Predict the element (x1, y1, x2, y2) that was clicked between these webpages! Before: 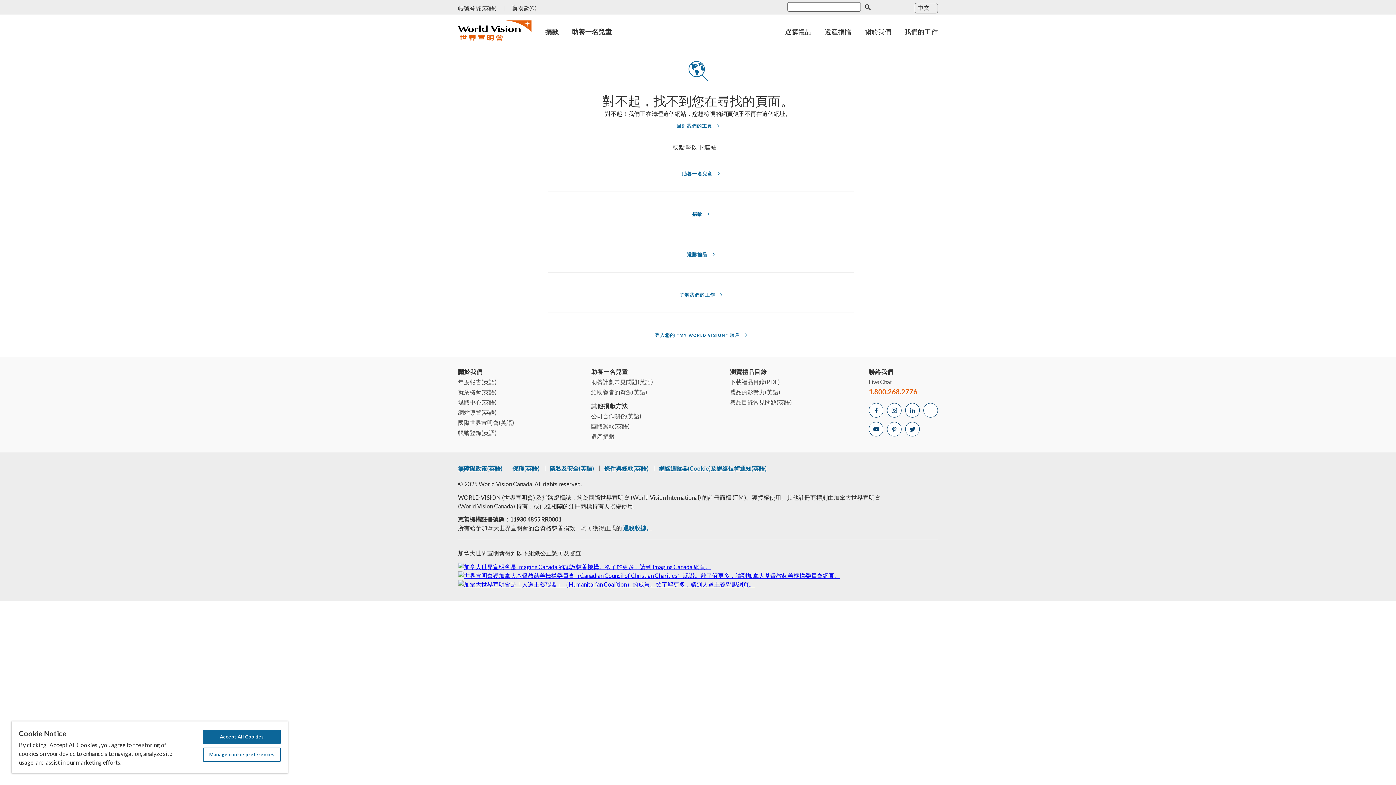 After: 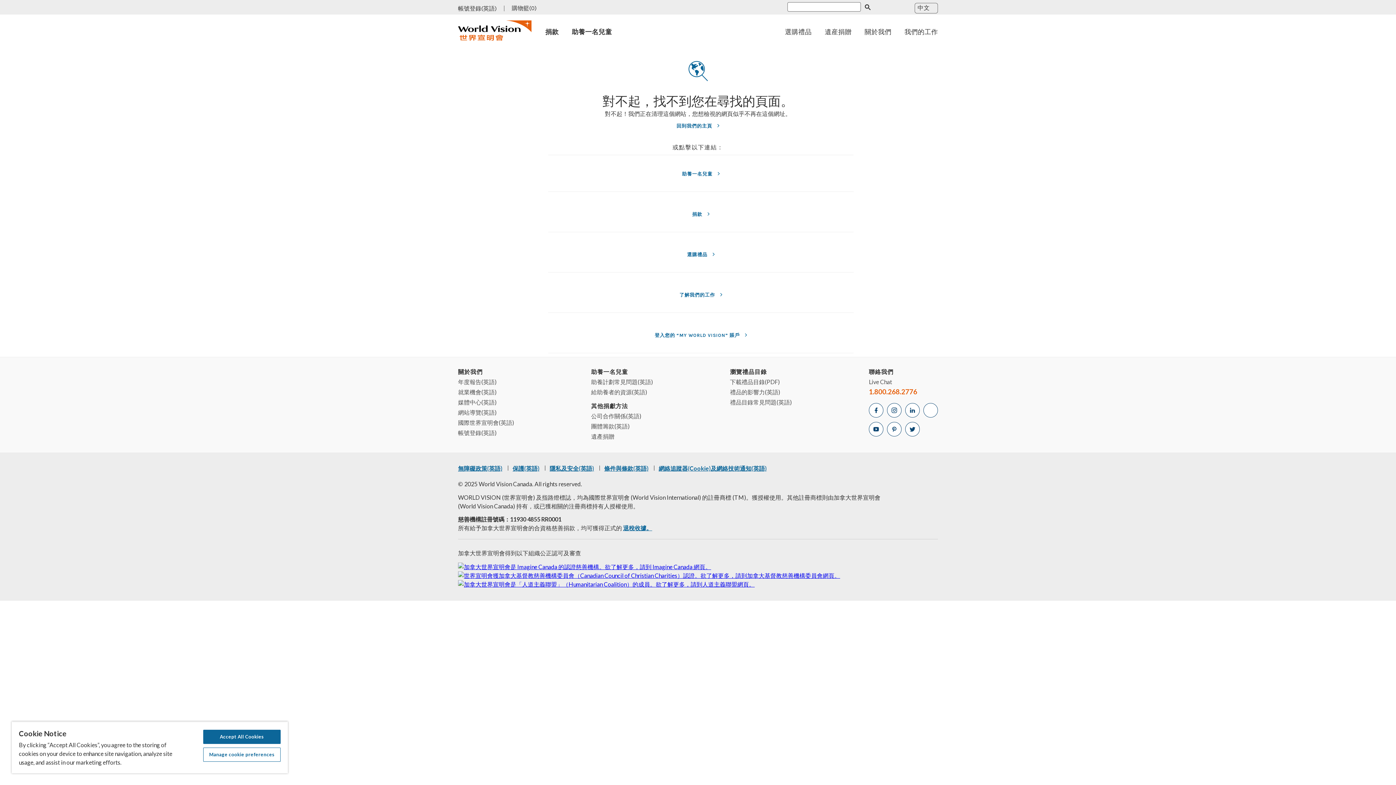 Action: bbox: (869, 387, 917, 396) label: 電話號碼 1.800.268.2776